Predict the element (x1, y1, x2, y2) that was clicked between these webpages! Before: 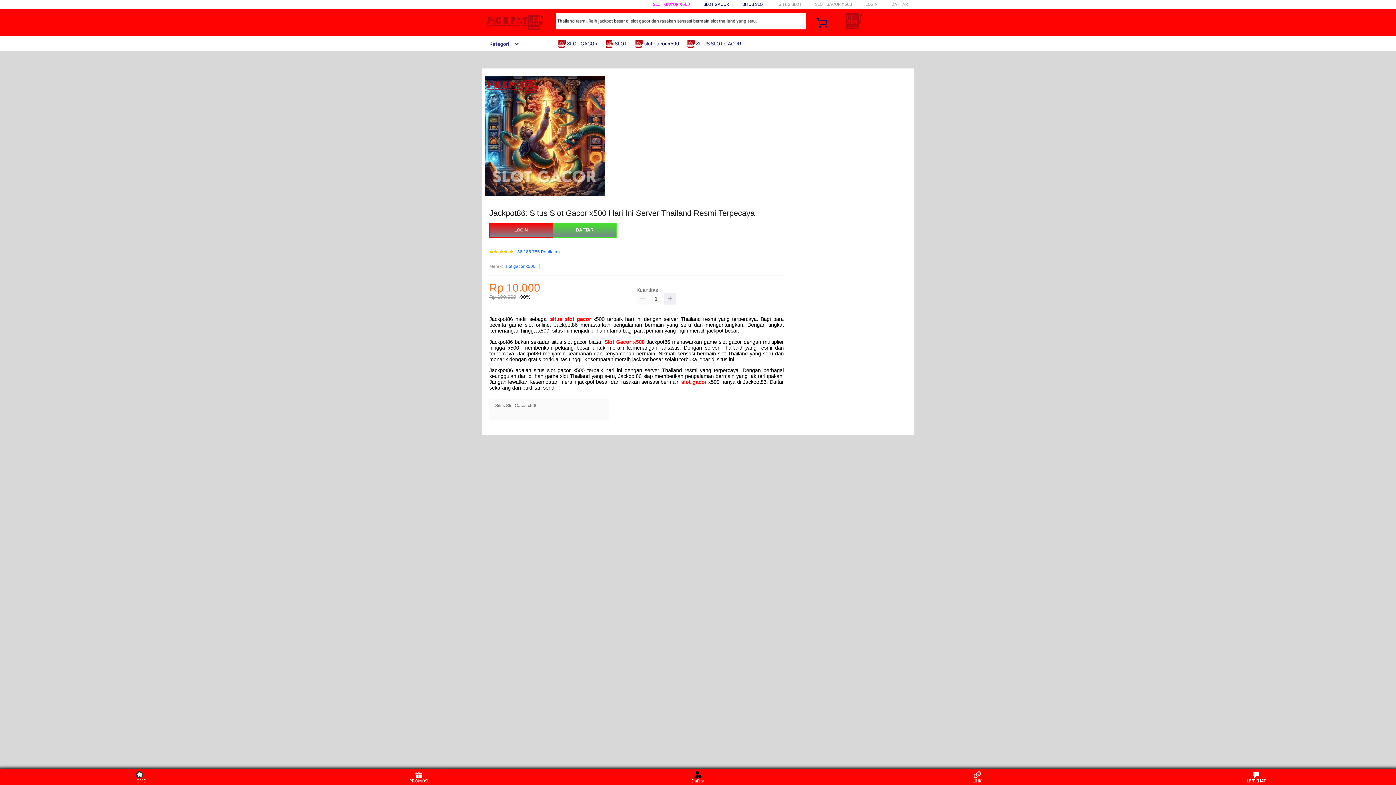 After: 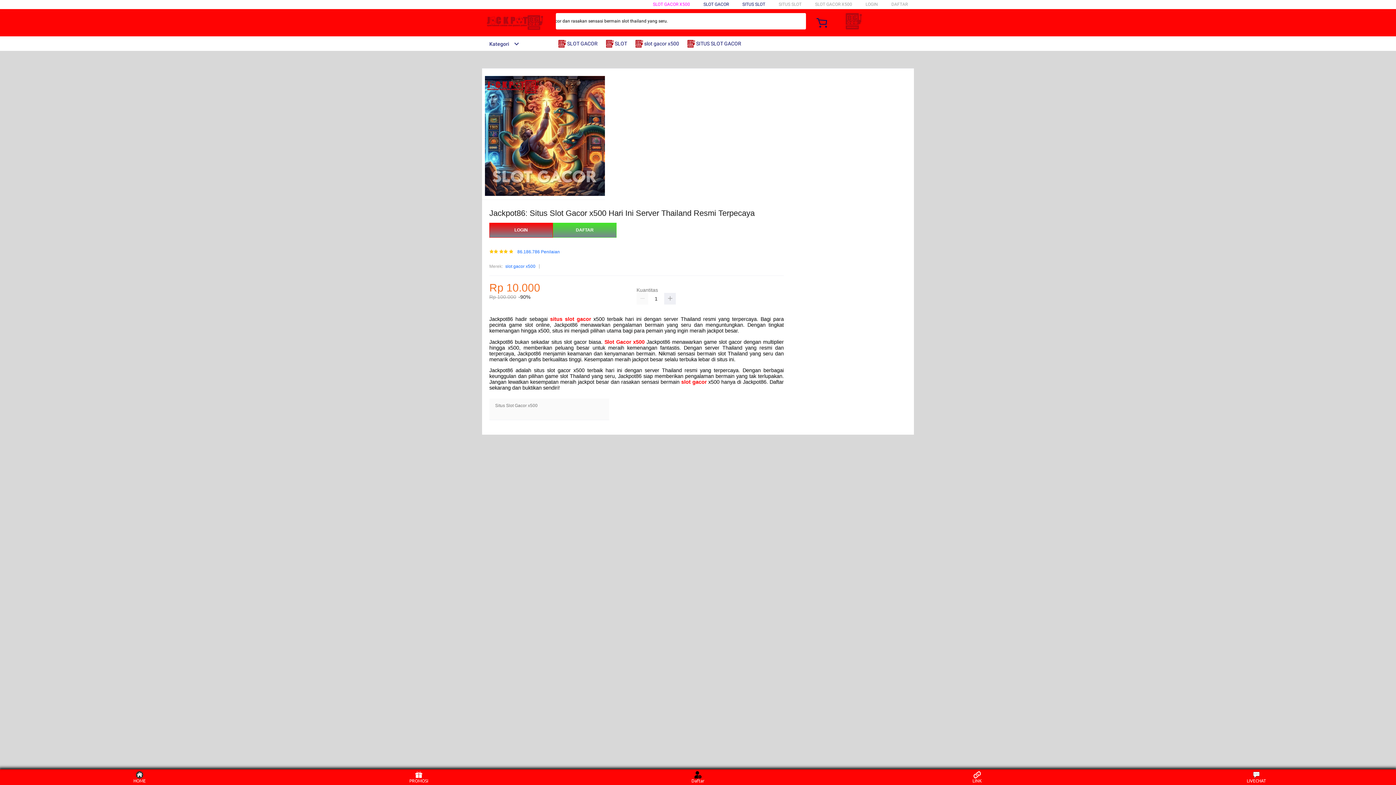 Action: bbox: (606, 36, 630, 50) label:  SLOT